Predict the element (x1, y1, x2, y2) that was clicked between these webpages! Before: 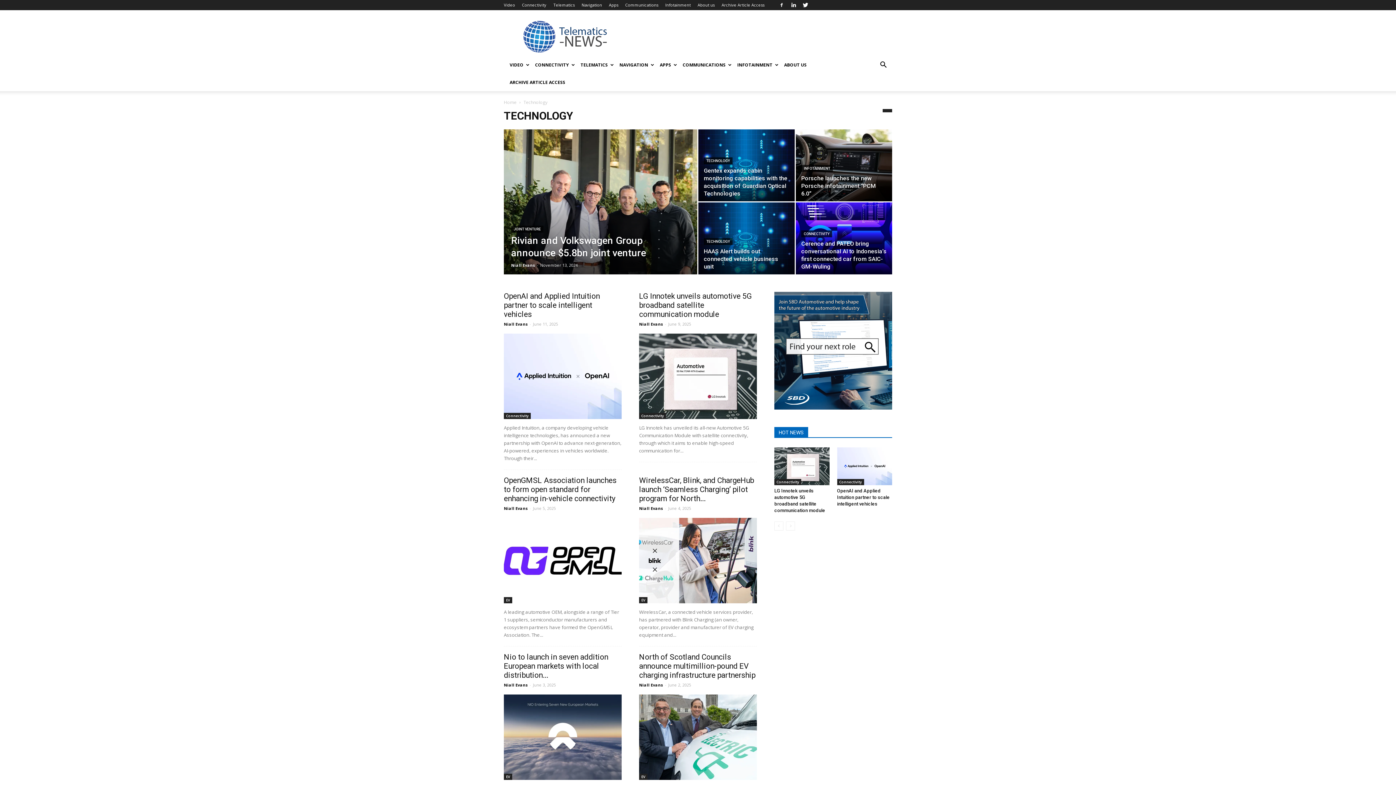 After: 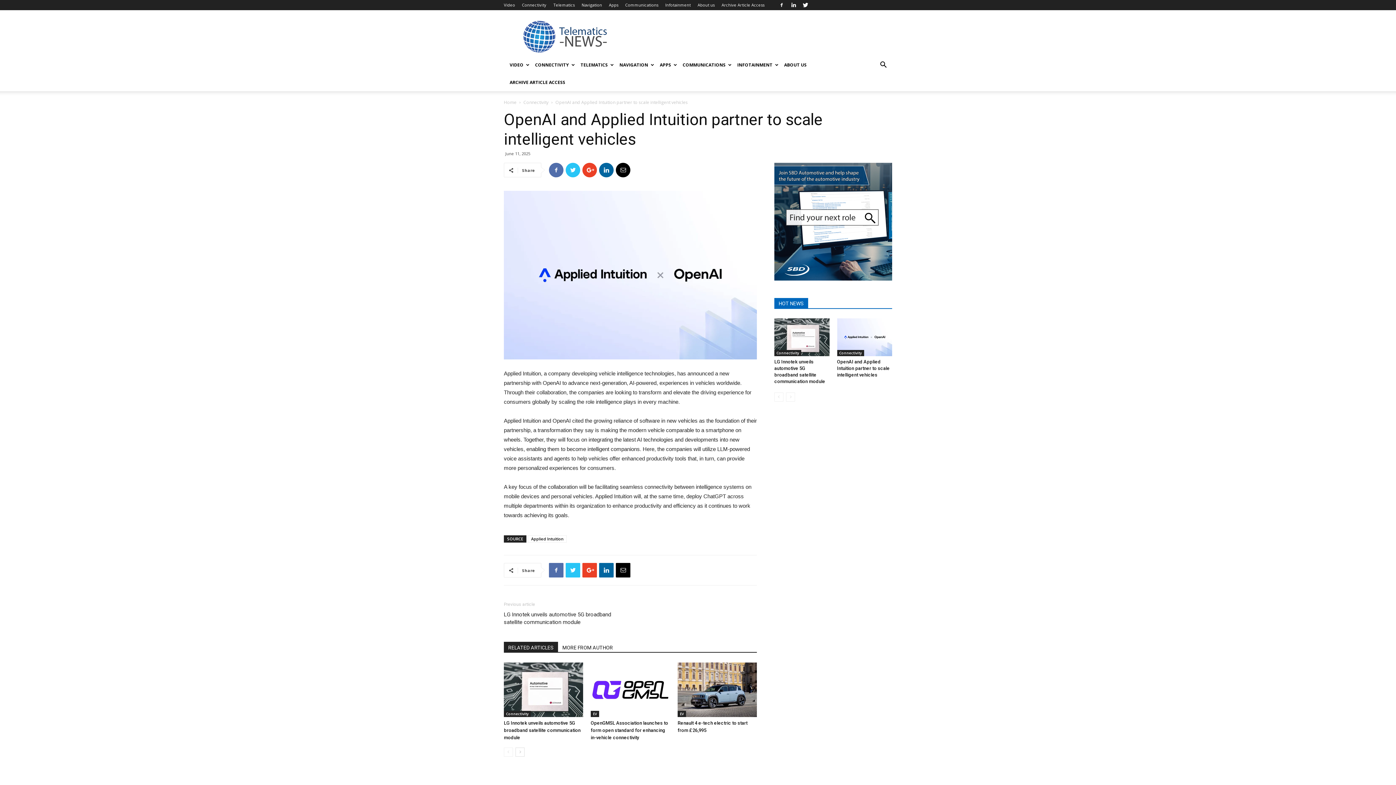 Action: label: OpenAI and Applied Intuition partner to scale intelligent vehicles bbox: (837, 488, 890, 506)